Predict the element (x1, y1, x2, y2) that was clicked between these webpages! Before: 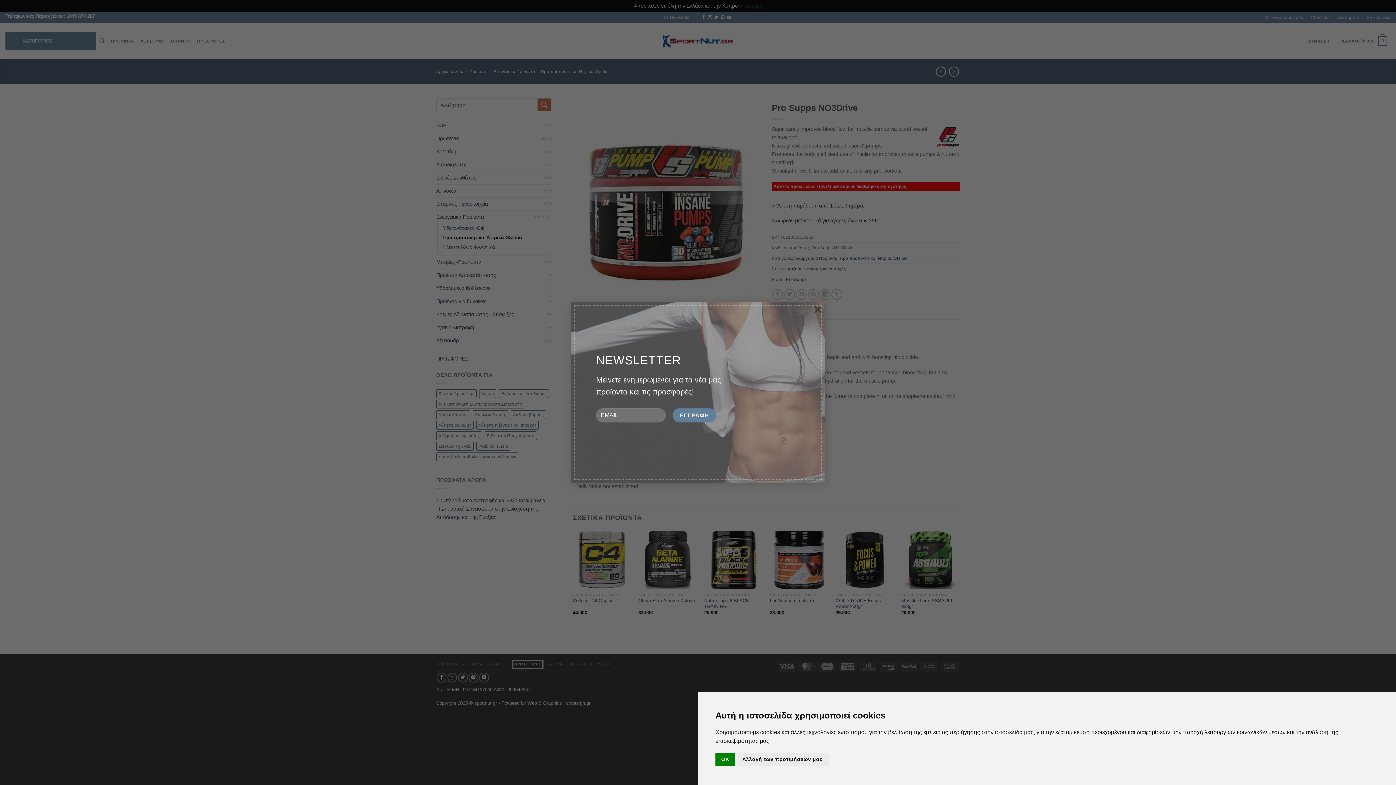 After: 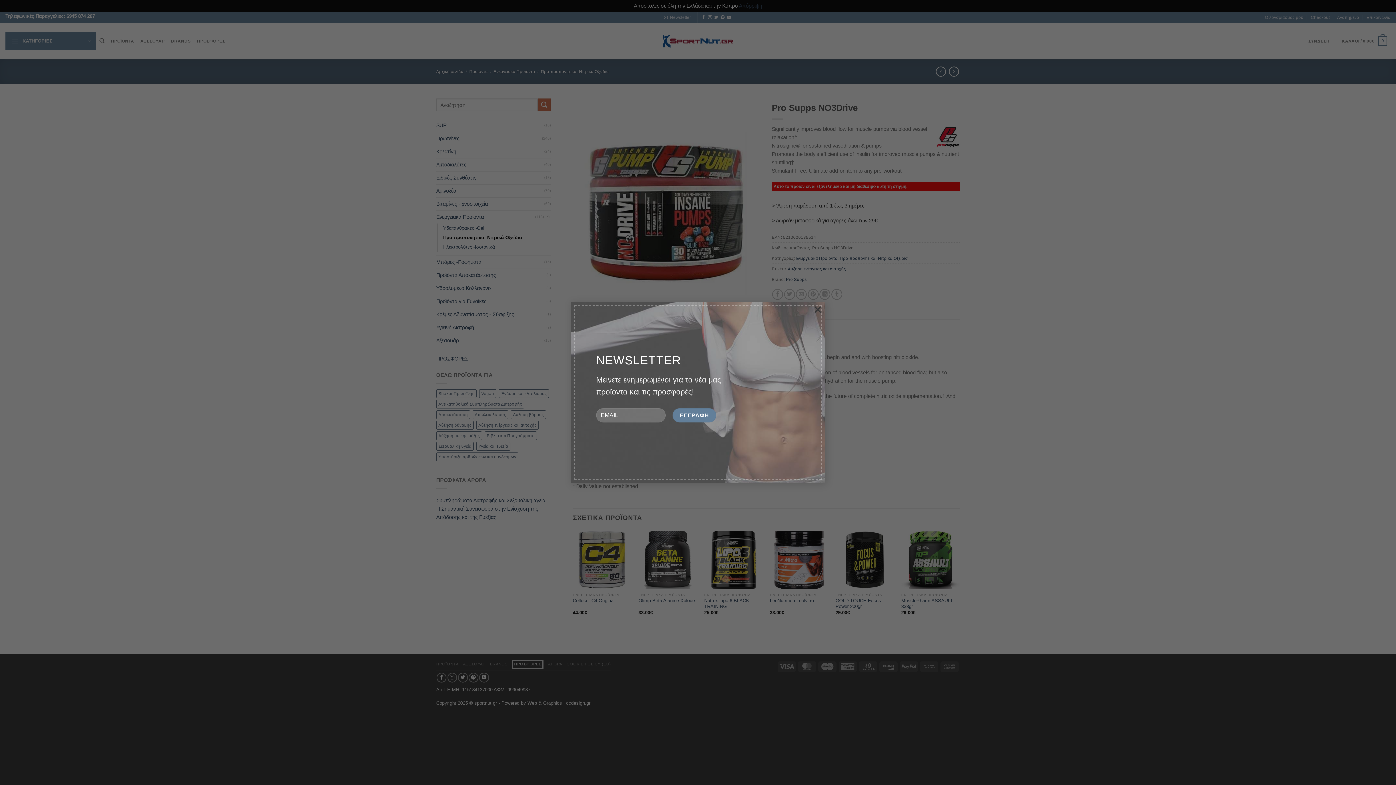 Action: label: OK bbox: (715, 753, 735, 766)